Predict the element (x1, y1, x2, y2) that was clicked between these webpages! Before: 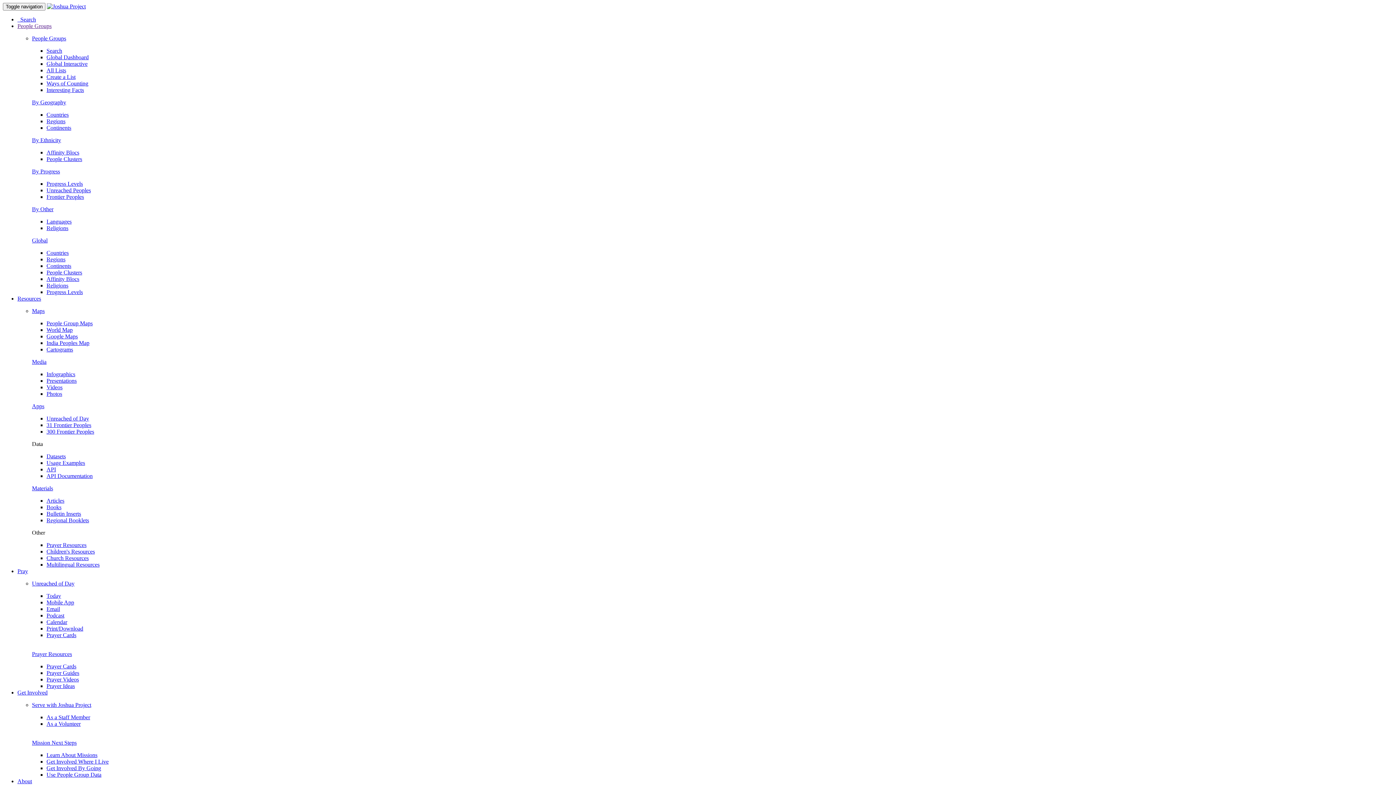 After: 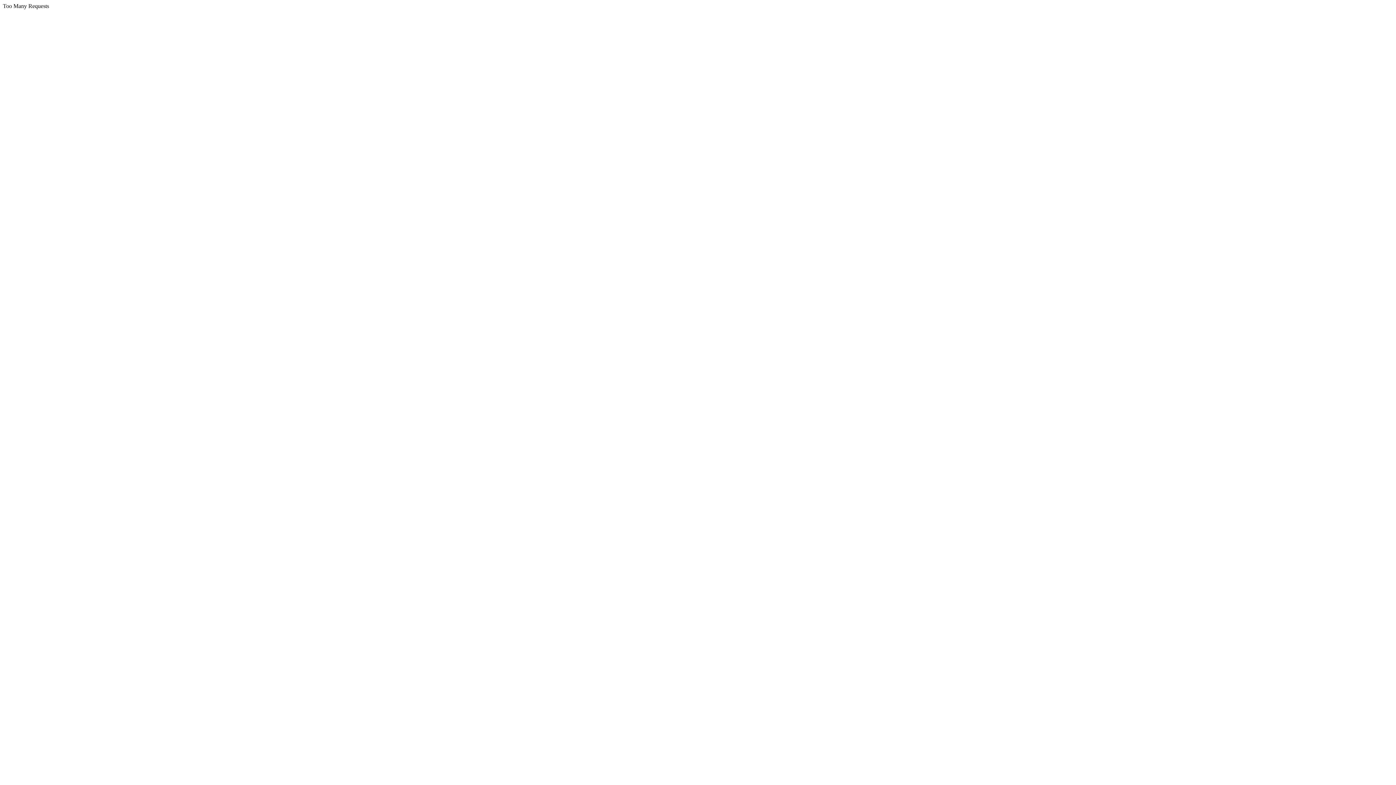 Action: bbox: (46, 3, 85, 9)